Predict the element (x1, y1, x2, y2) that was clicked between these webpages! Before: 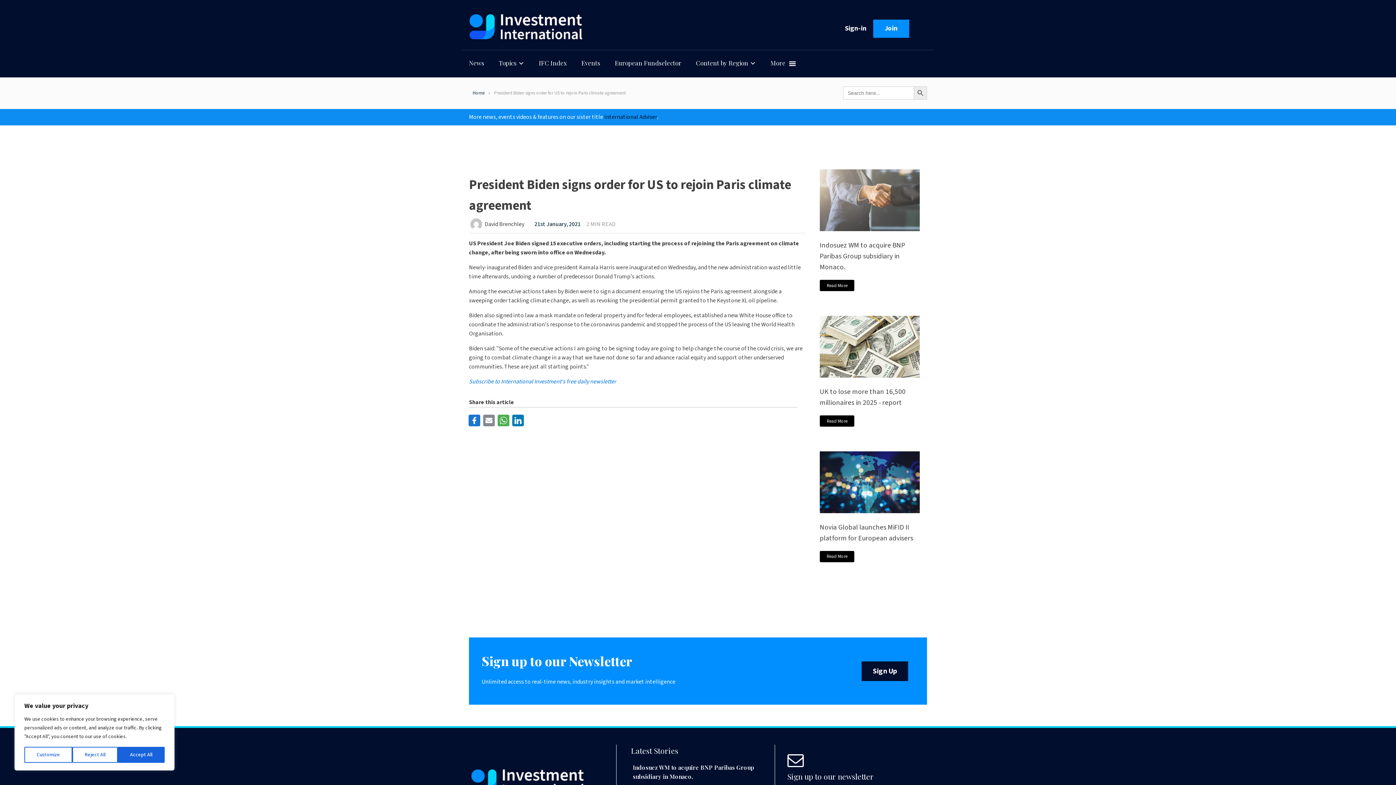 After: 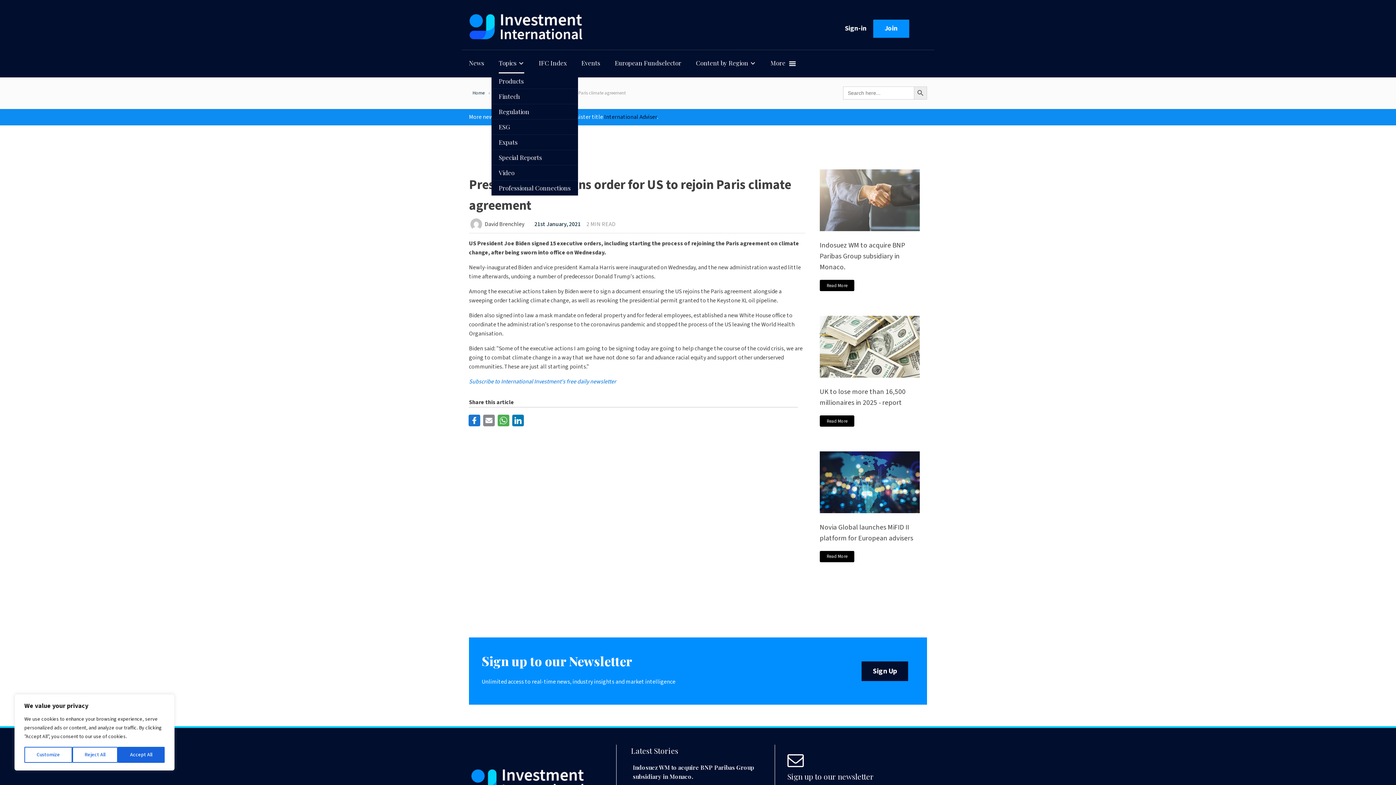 Action: bbox: (498, 52, 524, 73) label: Topics